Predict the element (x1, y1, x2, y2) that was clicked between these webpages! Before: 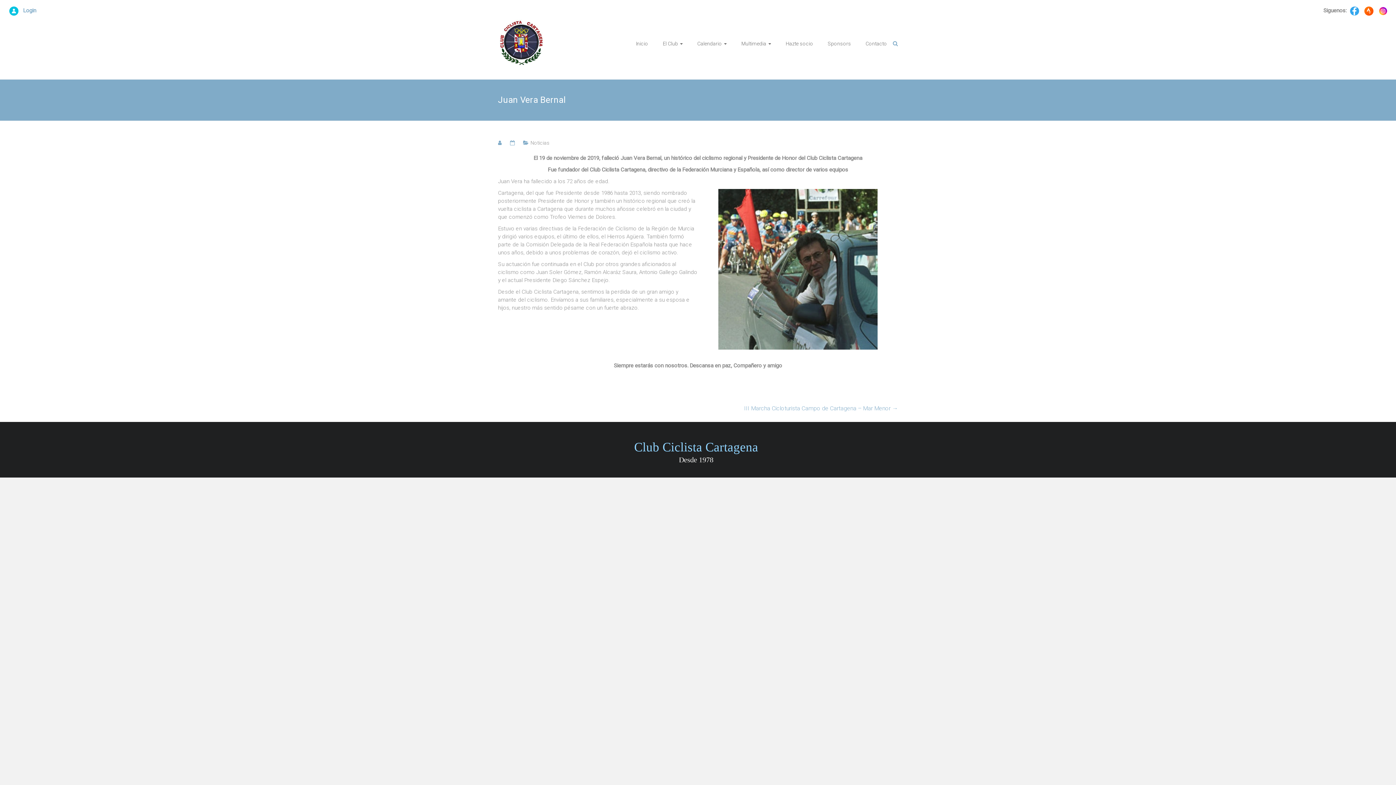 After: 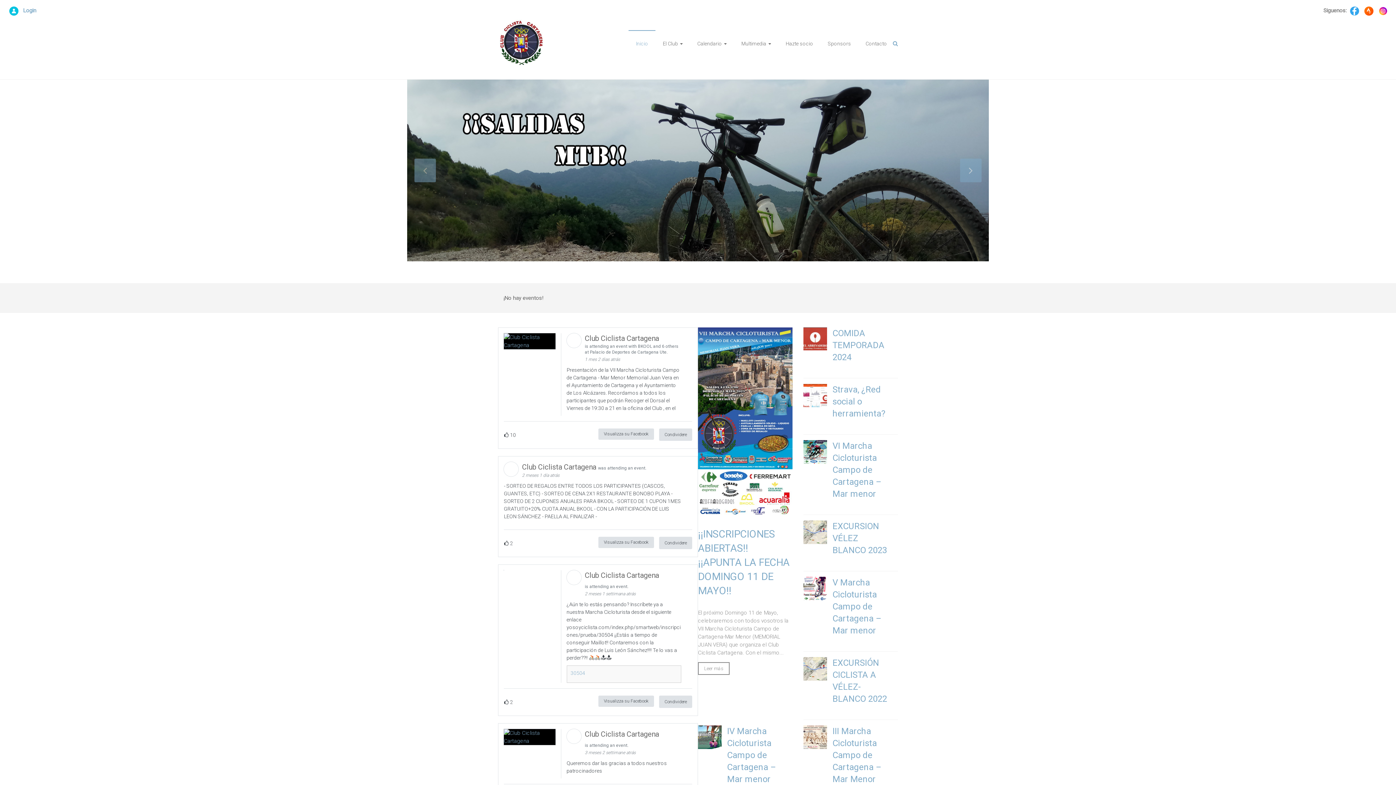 Action: bbox: (679, 456, 713, 464) label: Desde 1978